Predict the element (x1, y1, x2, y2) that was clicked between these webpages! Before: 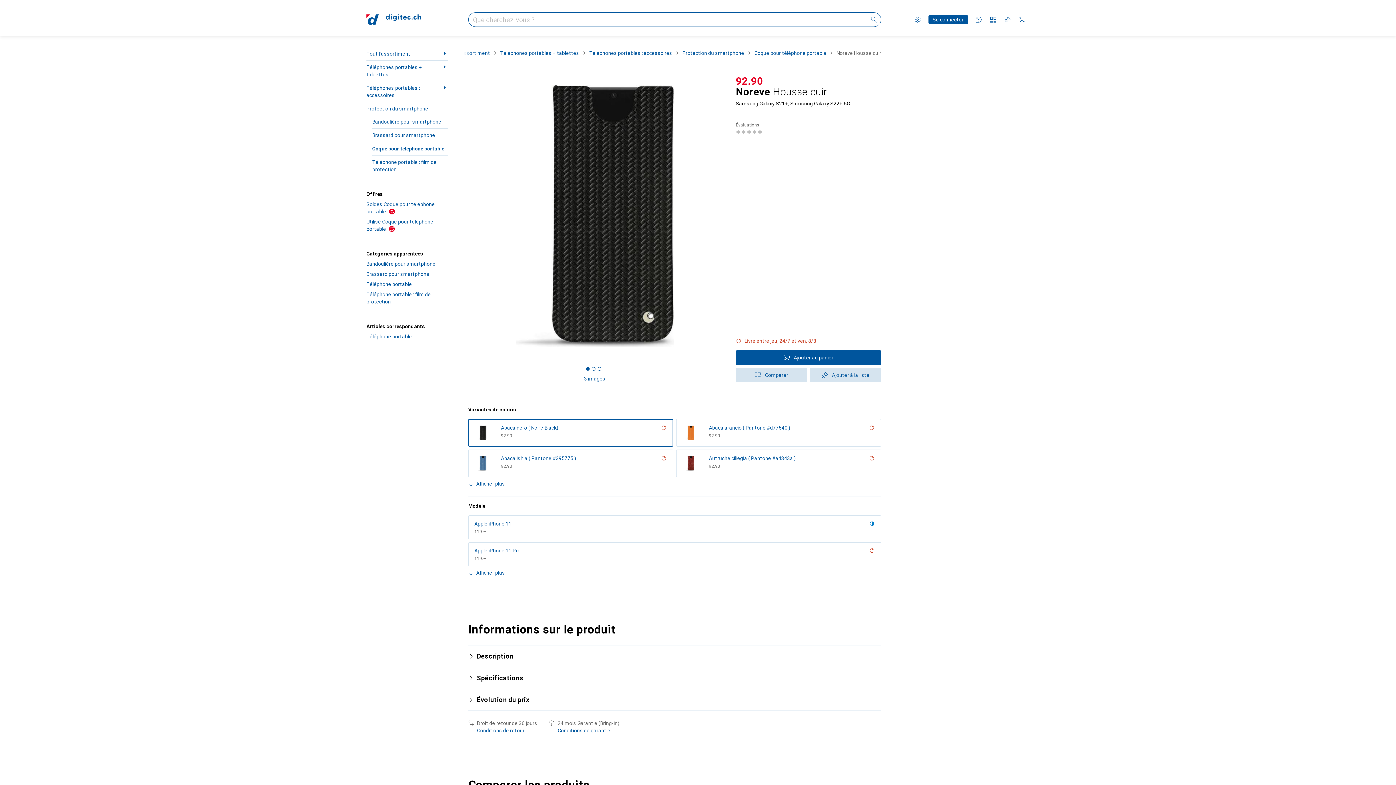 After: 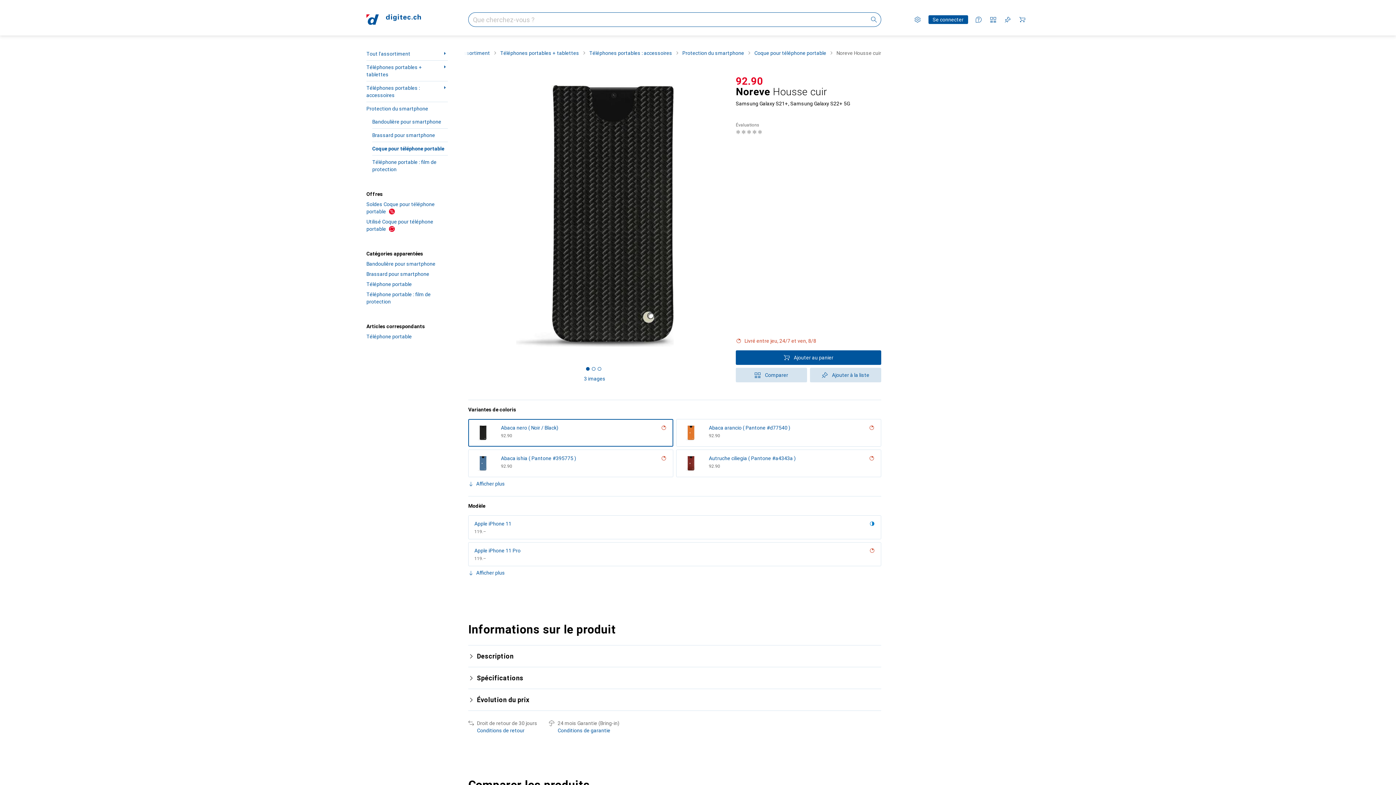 Action: bbox: (736, 76, 763, 86) label: CHF
92.90